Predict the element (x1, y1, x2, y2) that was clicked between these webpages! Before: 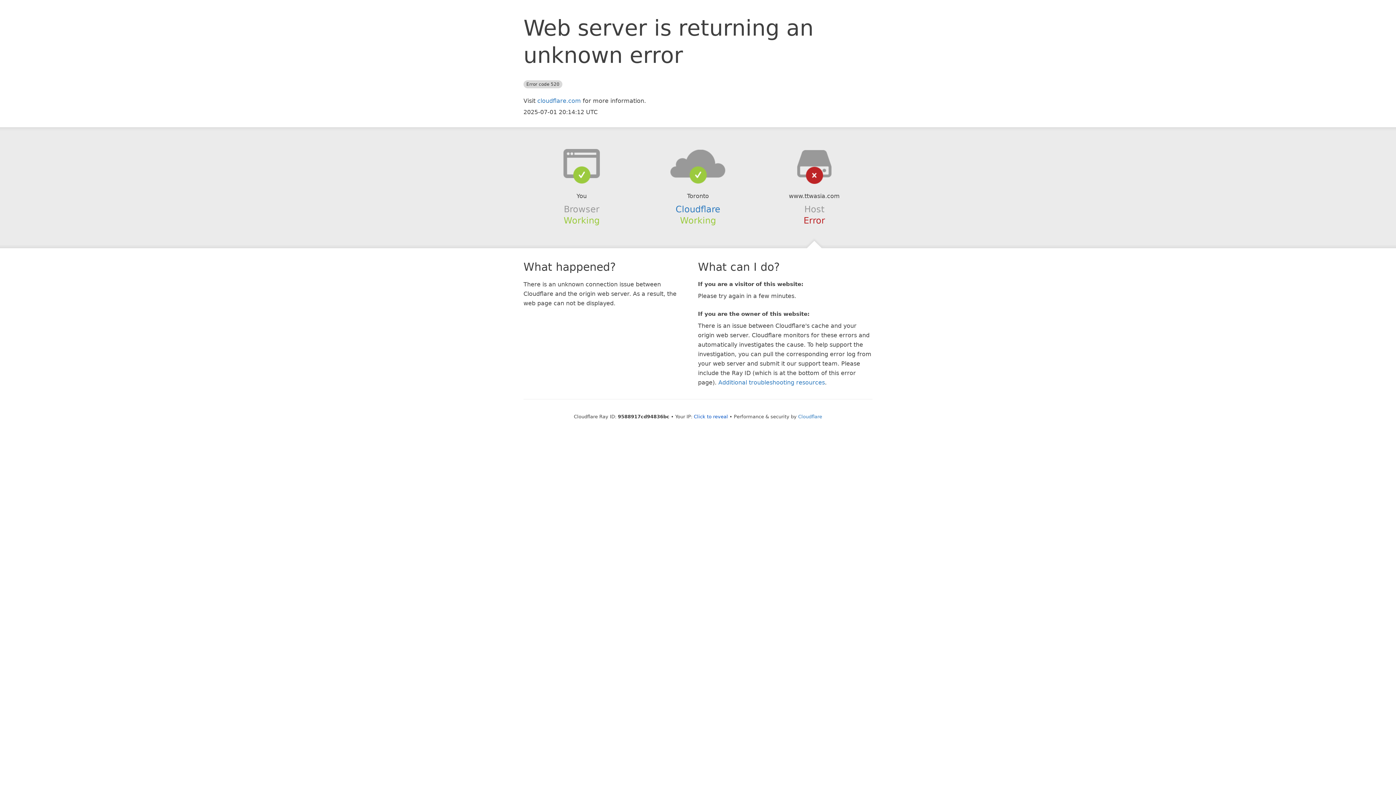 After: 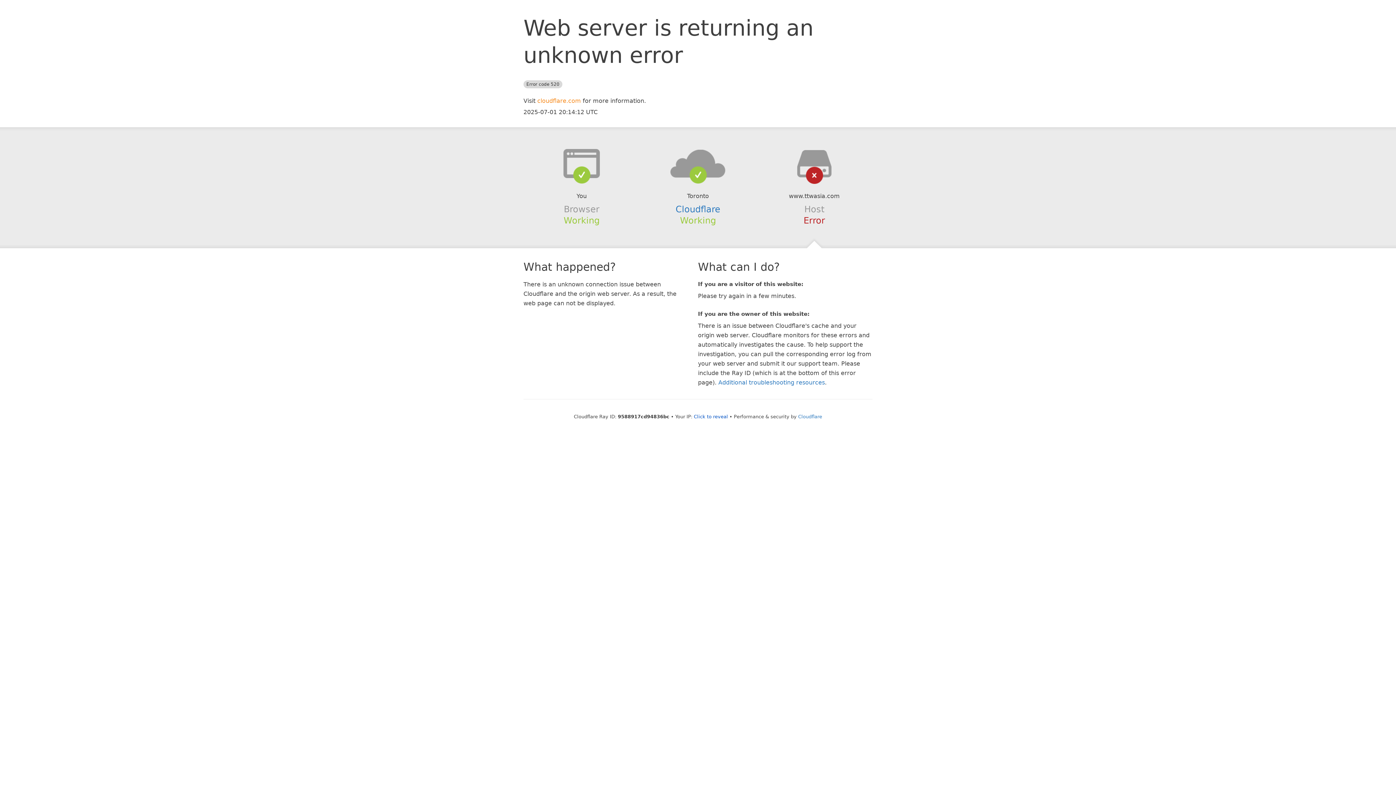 Action: label: cloudflare.com bbox: (537, 97, 581, 104)